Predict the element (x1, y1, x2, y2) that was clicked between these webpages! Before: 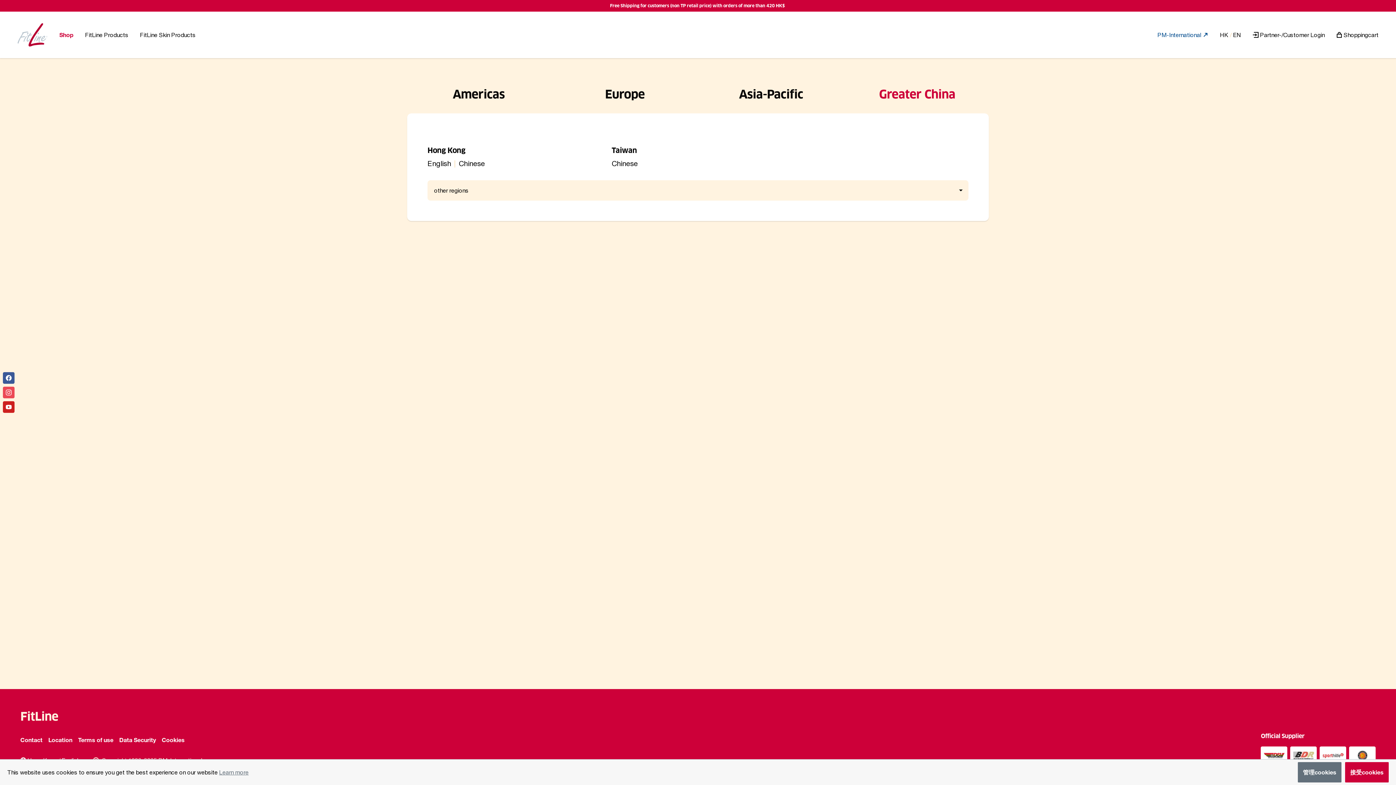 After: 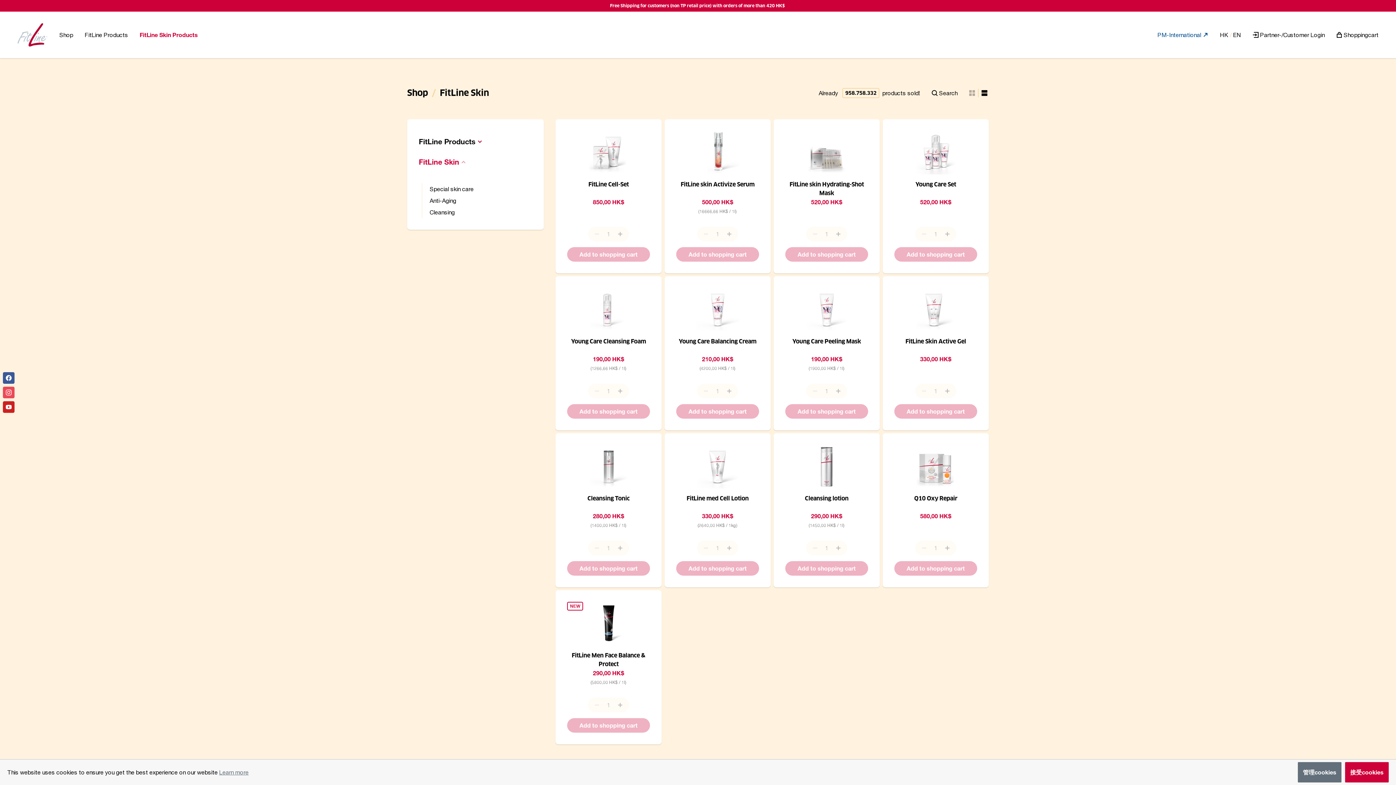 Action: label: FitLine Skin Products bbox: (134, 27, 201, 42)